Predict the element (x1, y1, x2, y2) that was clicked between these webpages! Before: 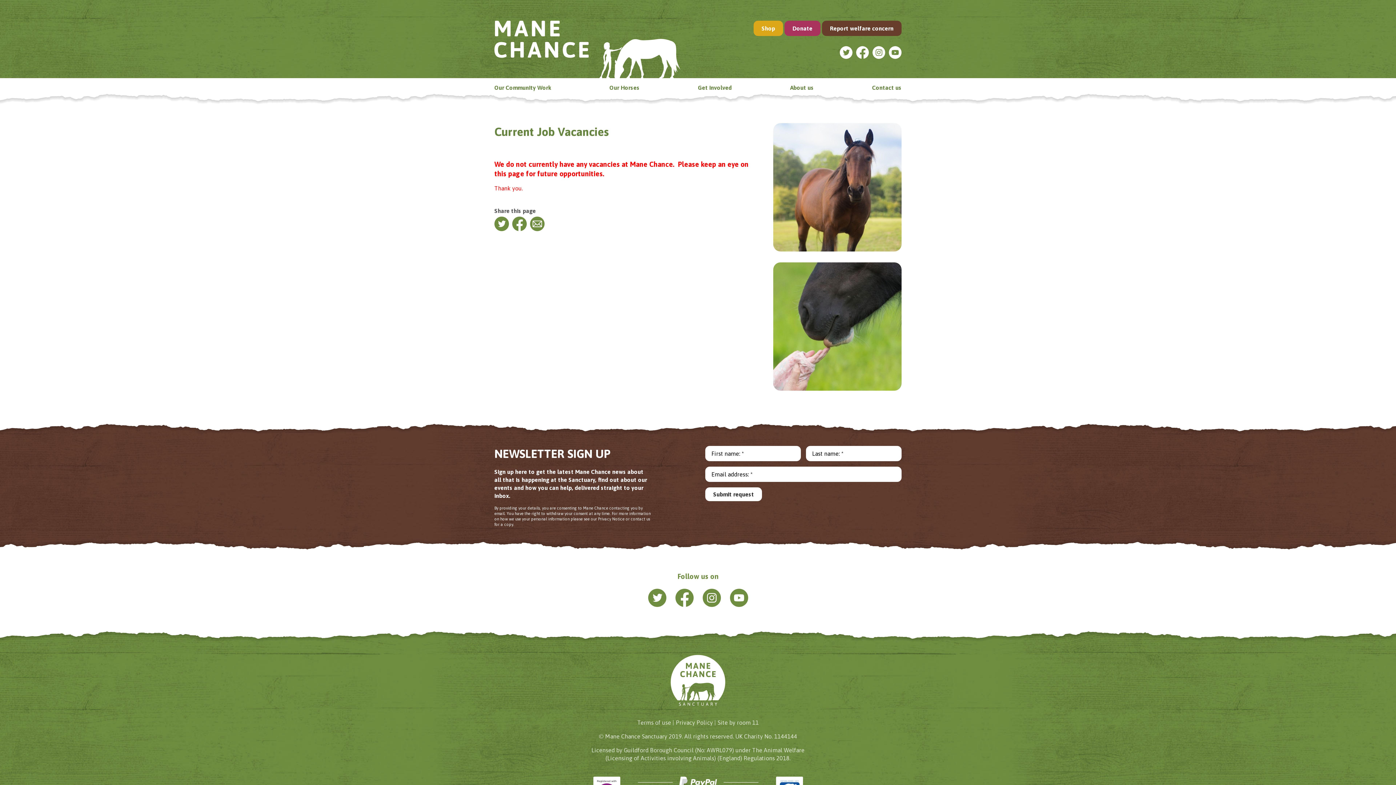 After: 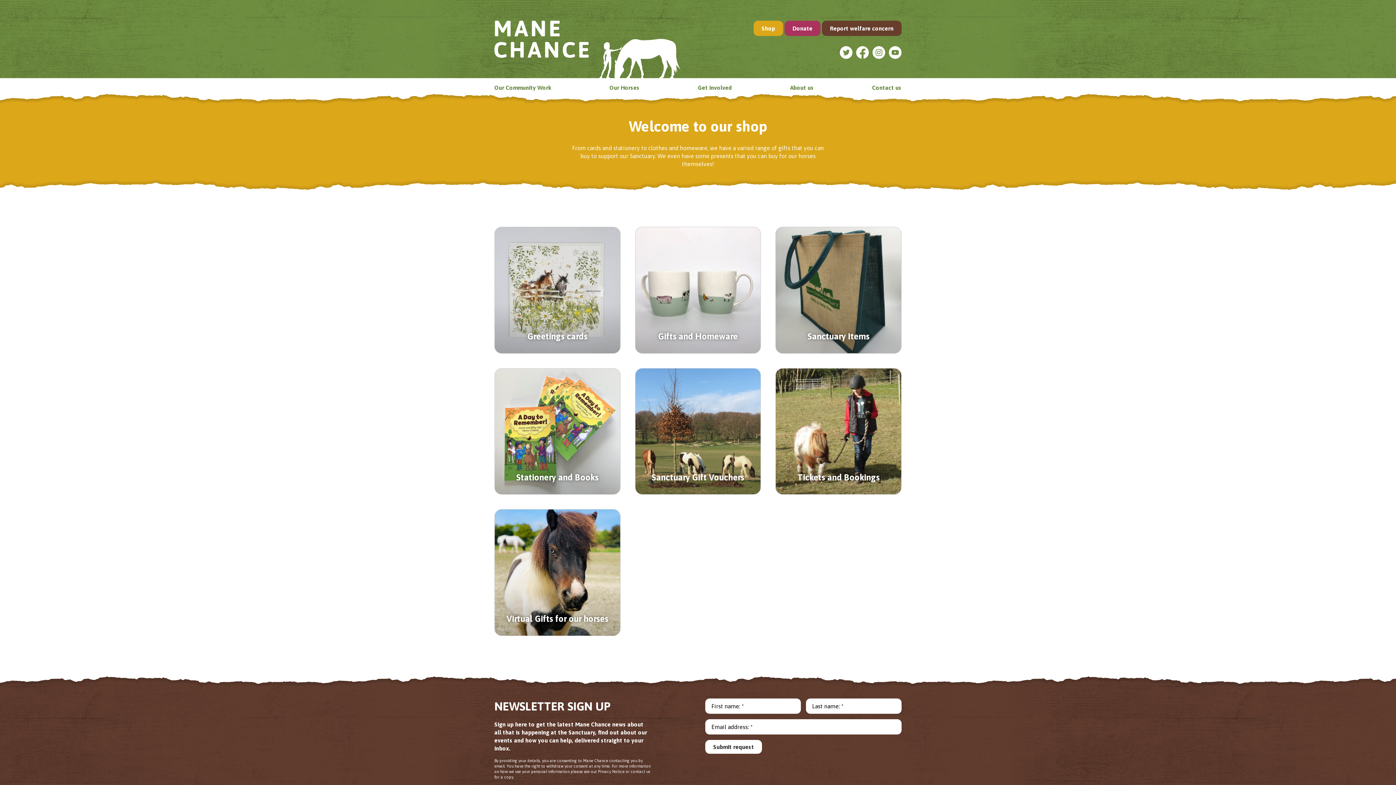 Action: bbox: (753, 20, 783, 36) label: Shop